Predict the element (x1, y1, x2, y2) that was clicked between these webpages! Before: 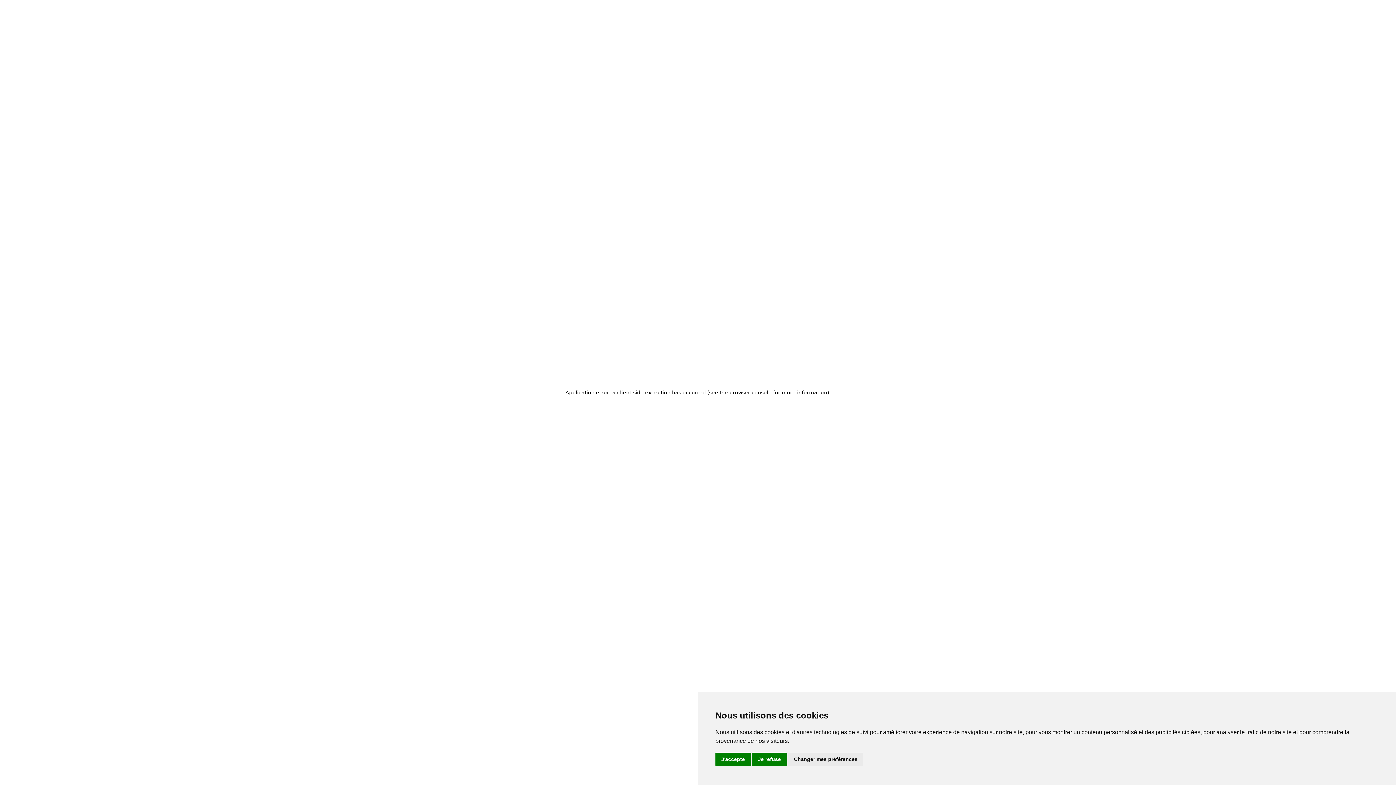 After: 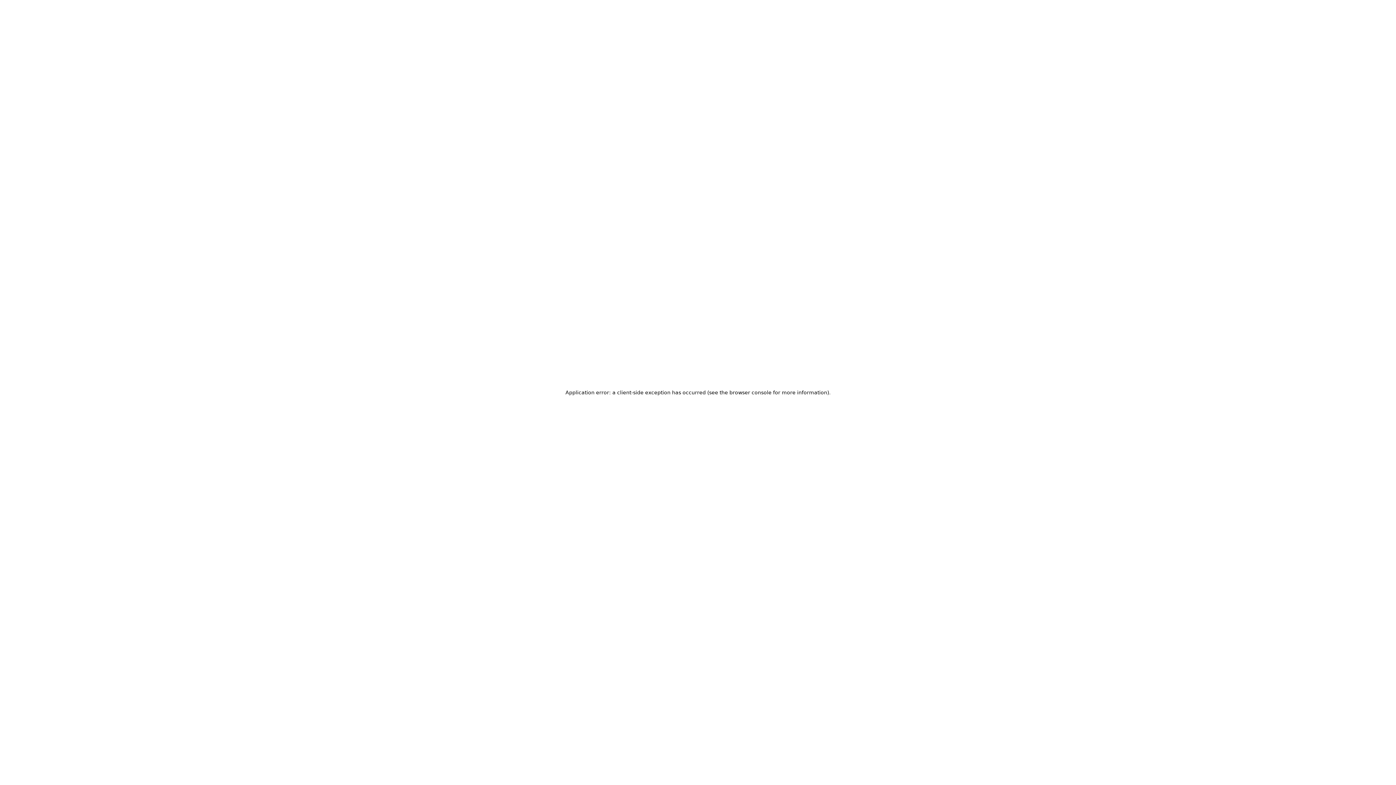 Action: bbox: (715, 753, 750, 766) label: J'accepte